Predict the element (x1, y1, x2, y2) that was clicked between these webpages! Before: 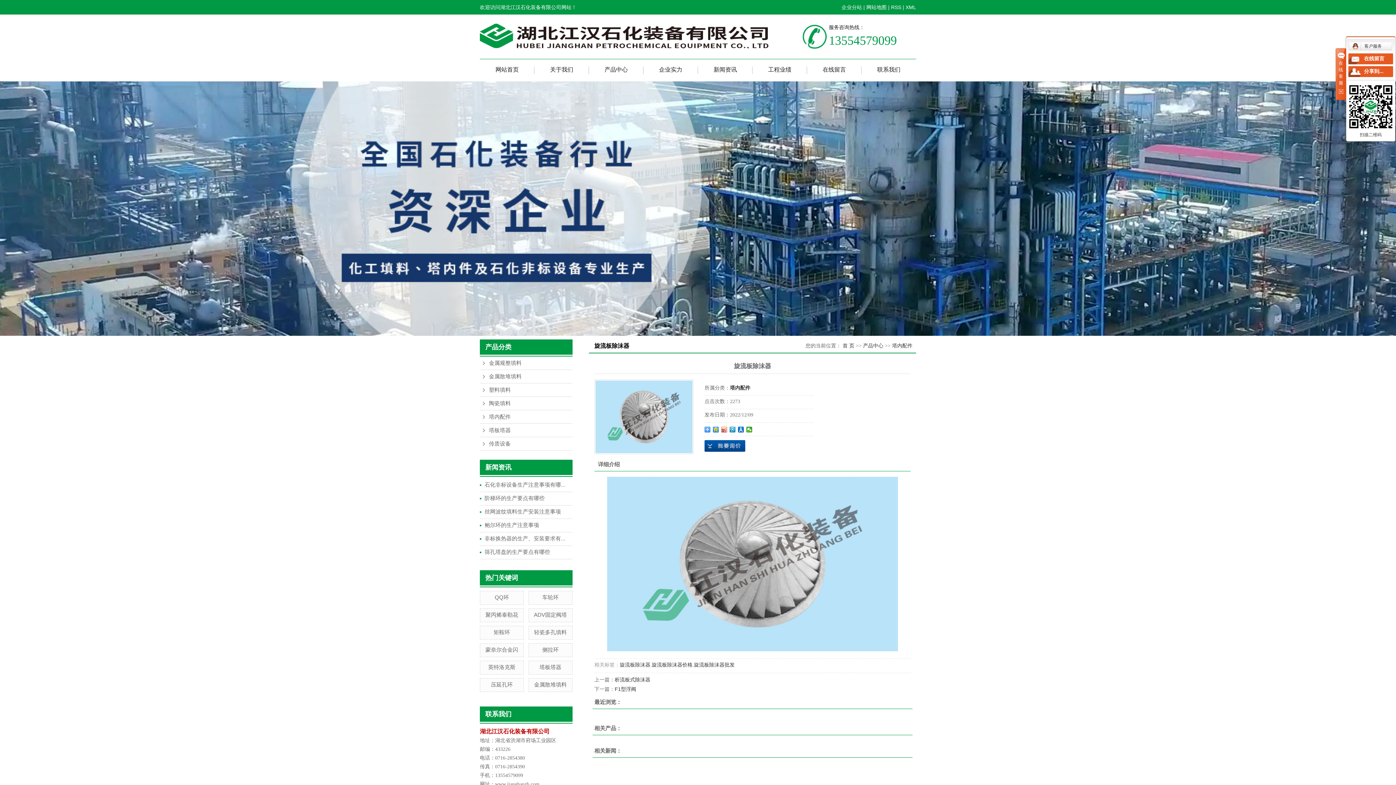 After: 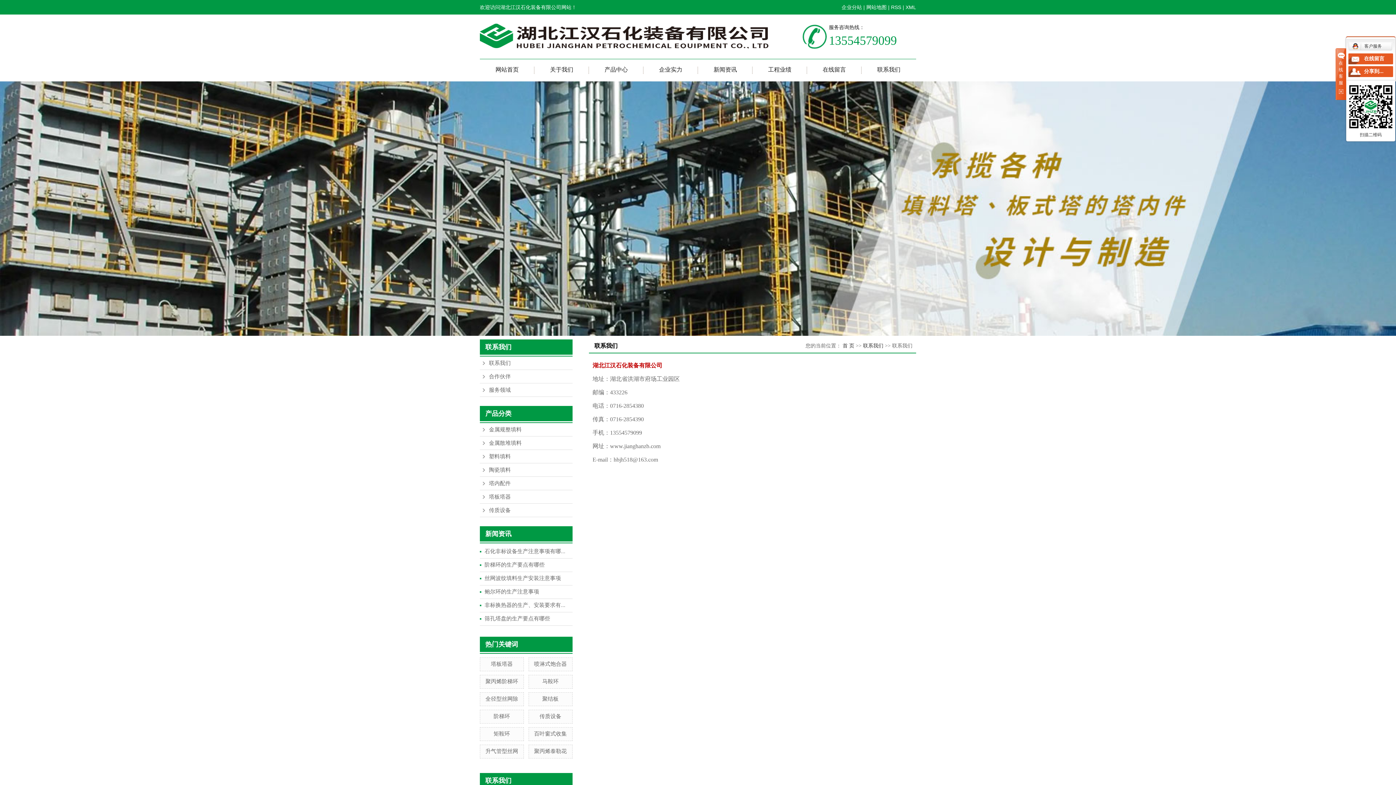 Action: label: 联系我们 bbox: (861, 59, 916, 81)